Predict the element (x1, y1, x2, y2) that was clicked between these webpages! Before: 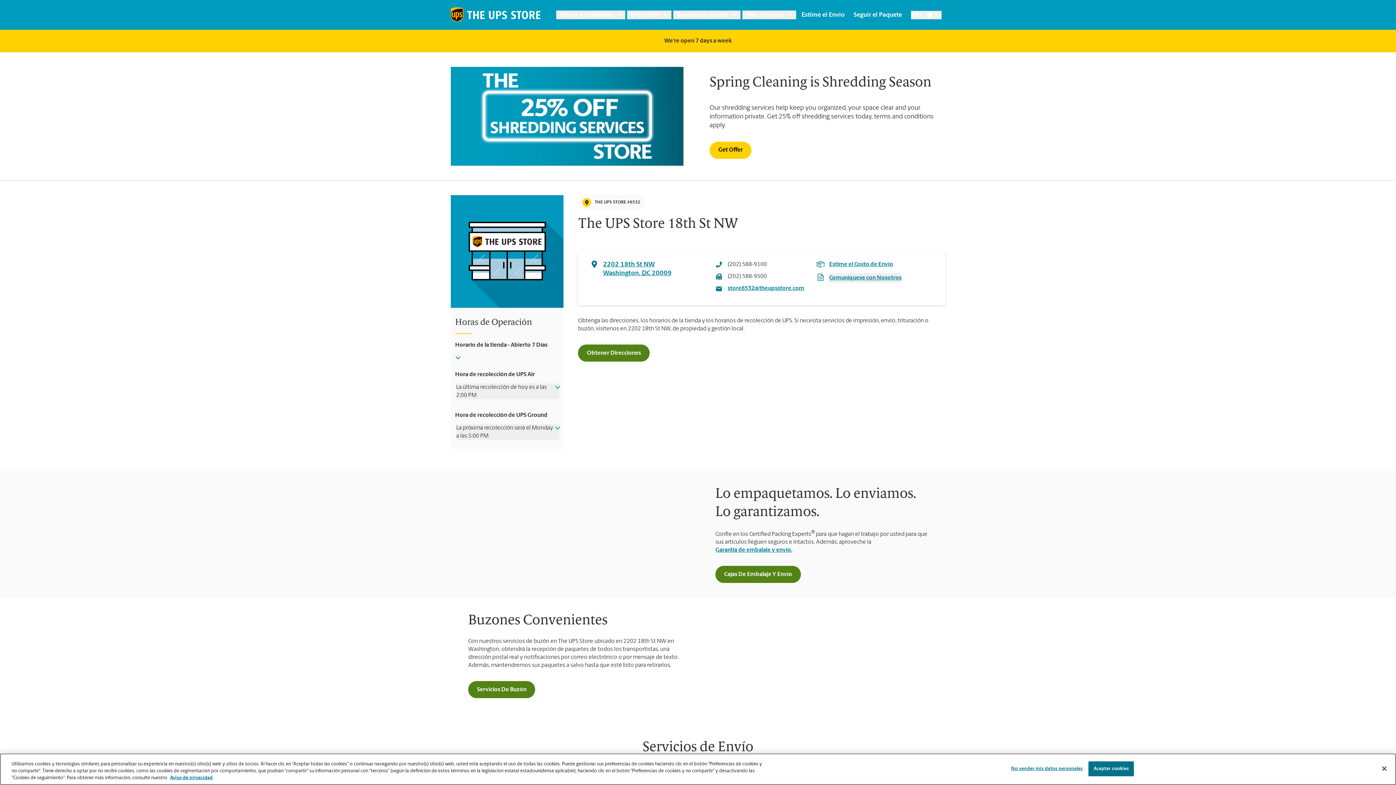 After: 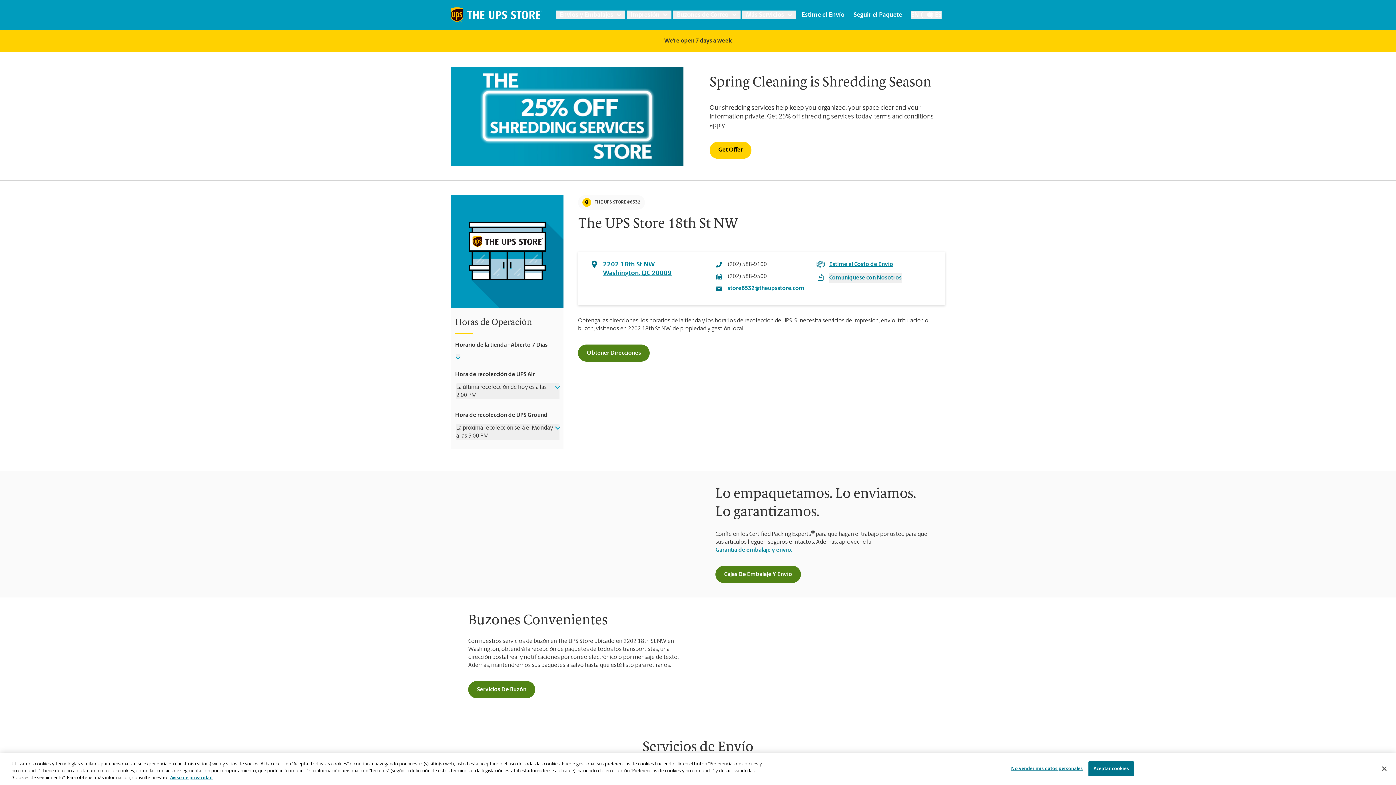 Action: label: store6532@theupsstore.com bbox: (727, 284, 804, 292)